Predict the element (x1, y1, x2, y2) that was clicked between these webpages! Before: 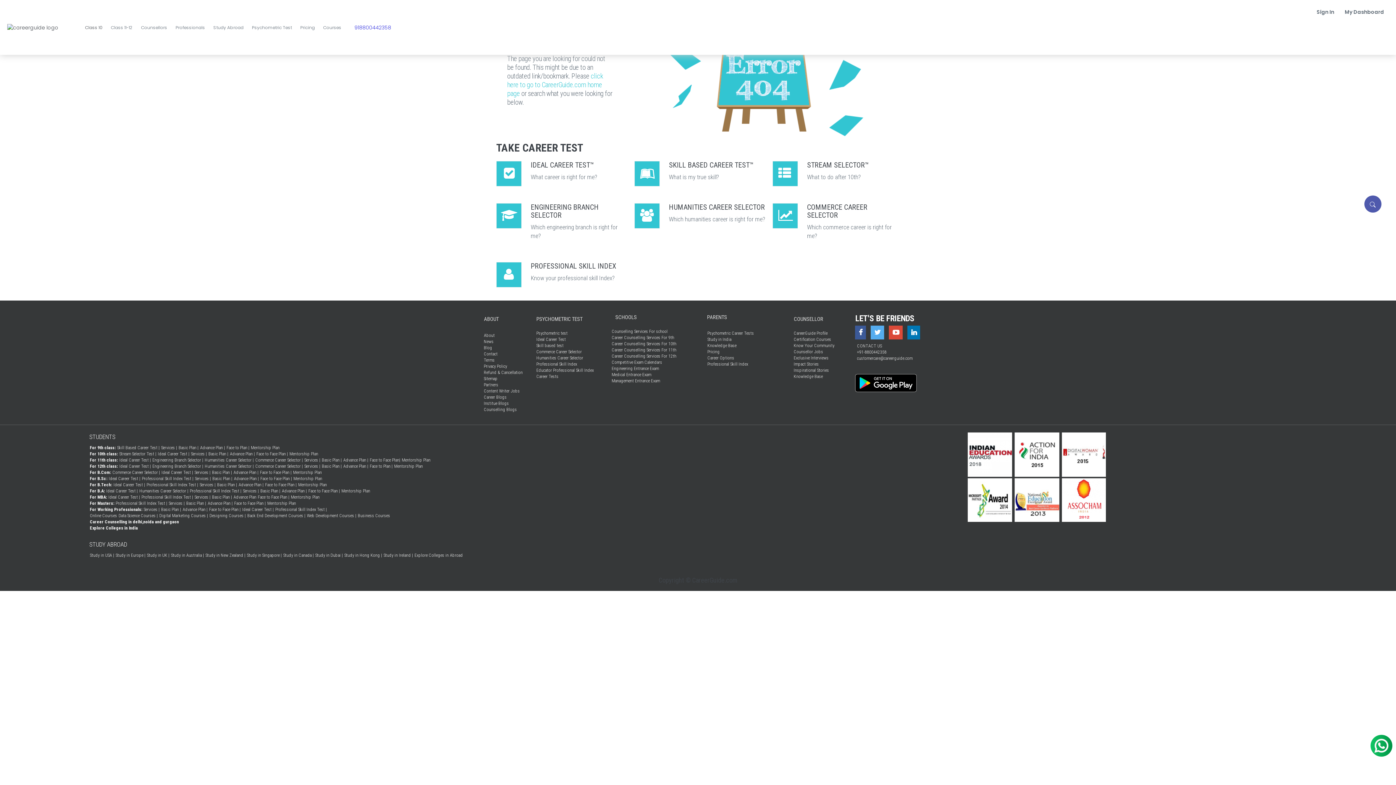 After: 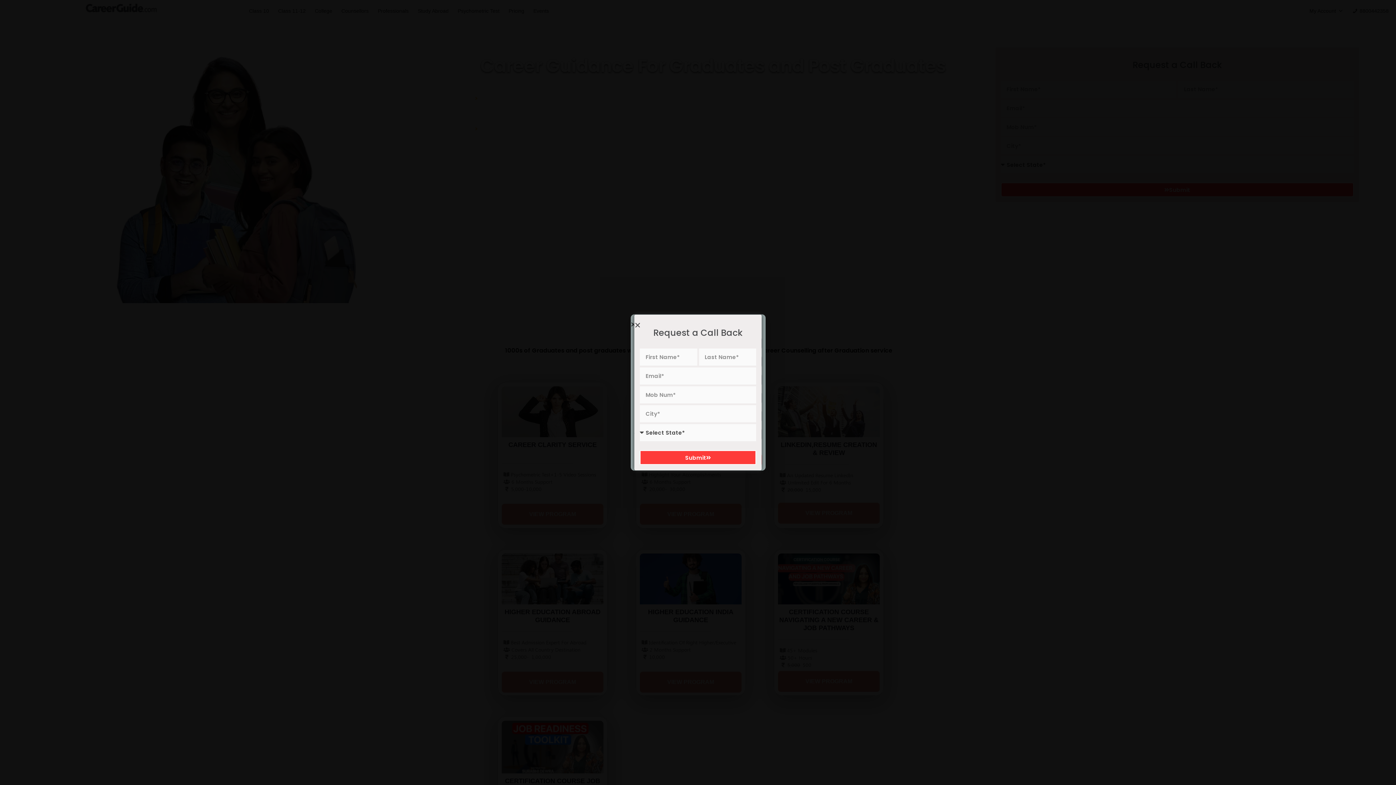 Action: label: Services | bbox: (168, 500, 185, 506)